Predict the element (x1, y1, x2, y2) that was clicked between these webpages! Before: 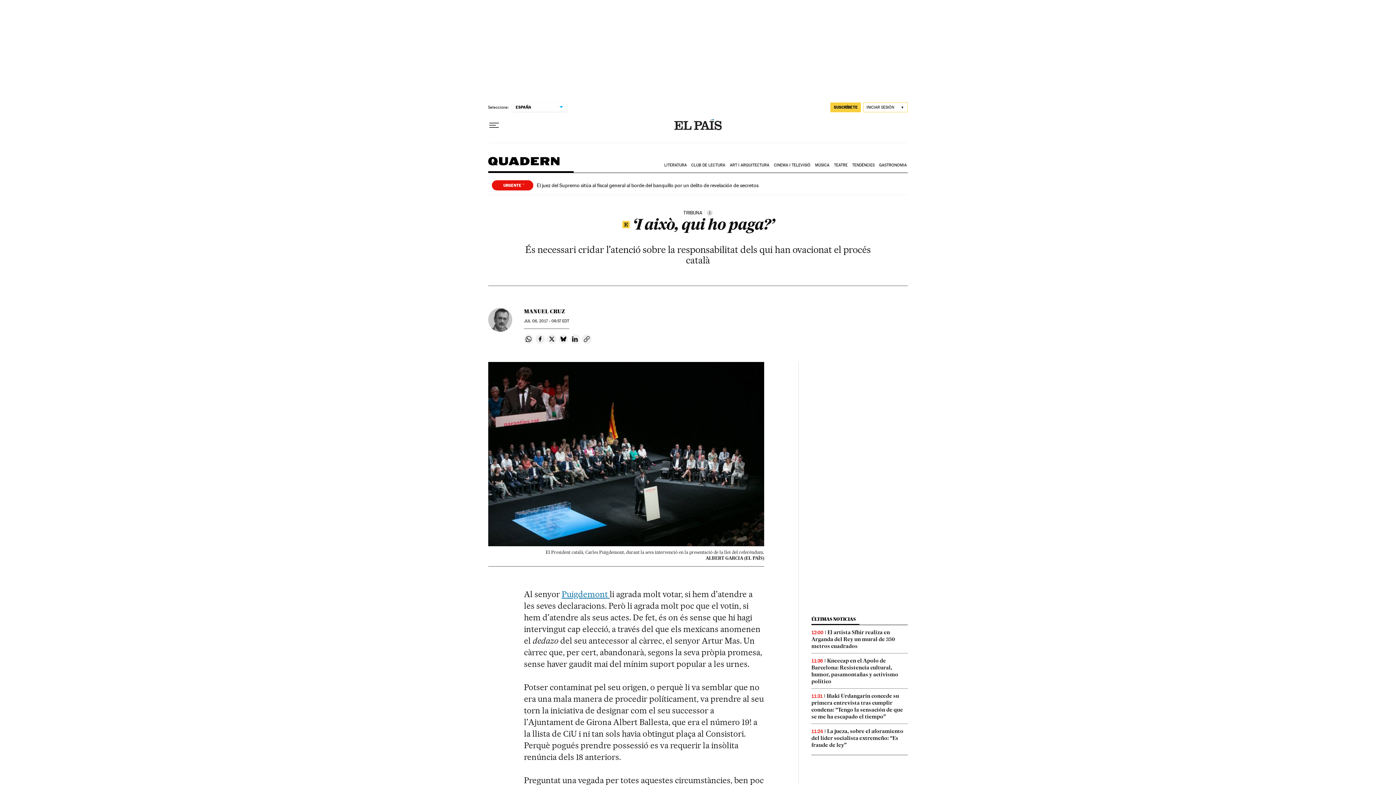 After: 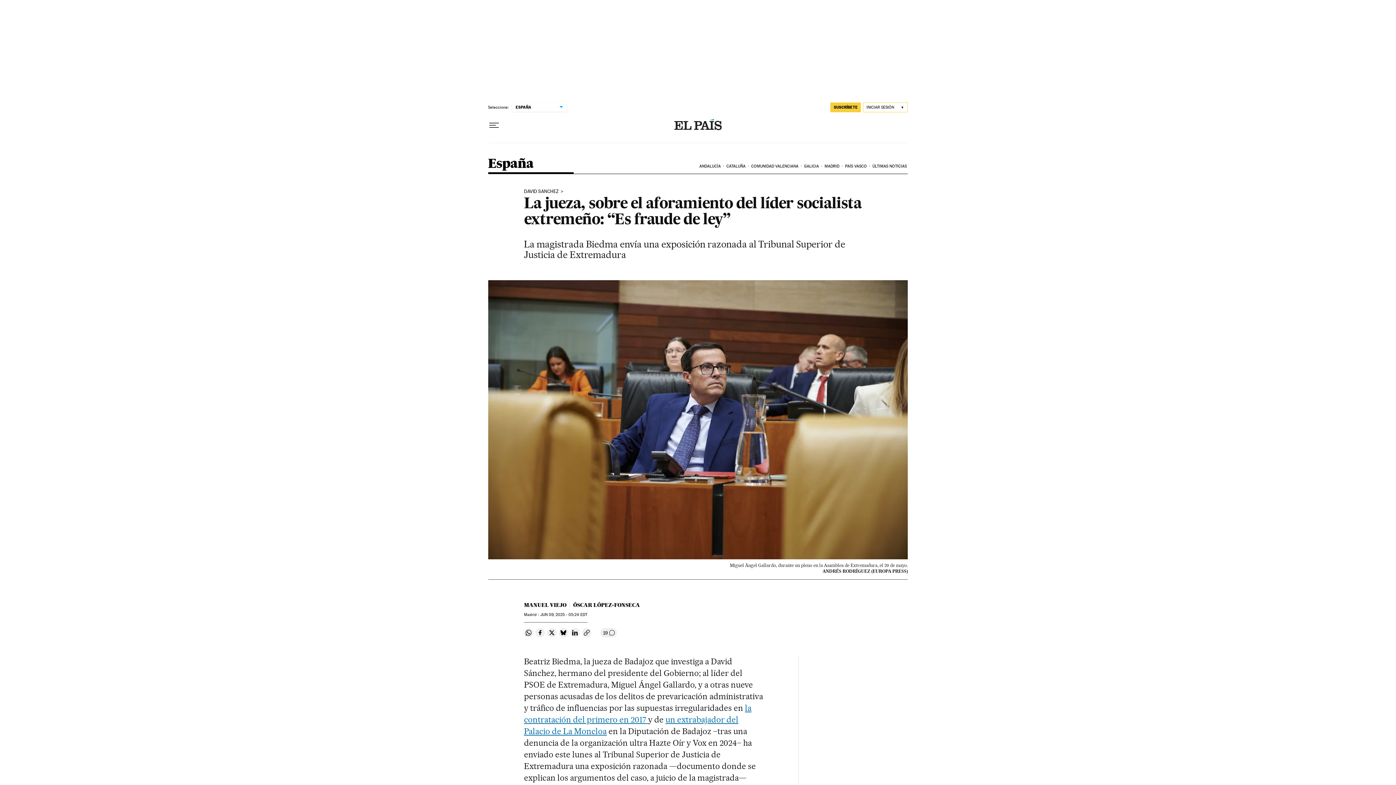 Action: bbox: (811, 728, 903, 748) label: La jueza, sobre el aforamiento del líder socialista extremeño: “Es fraude de ley”